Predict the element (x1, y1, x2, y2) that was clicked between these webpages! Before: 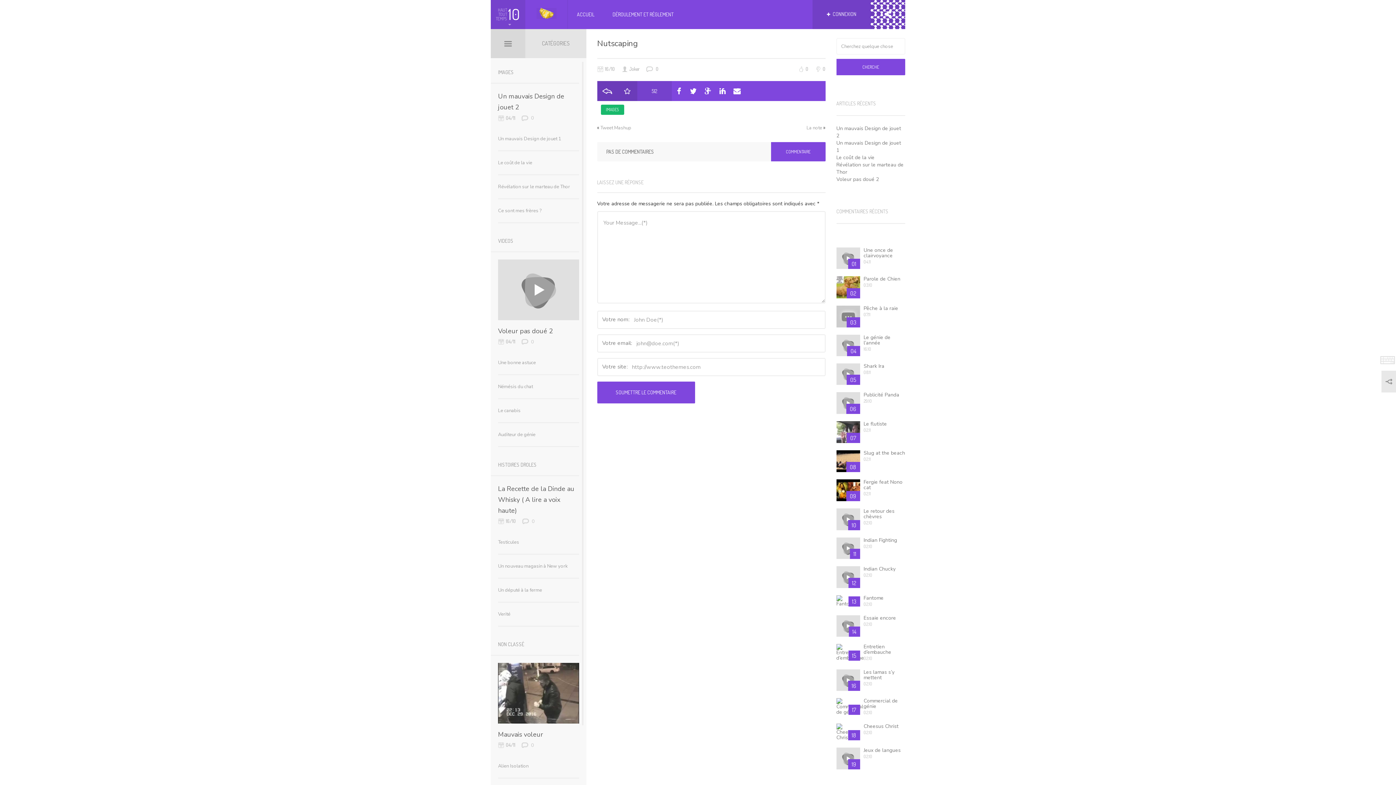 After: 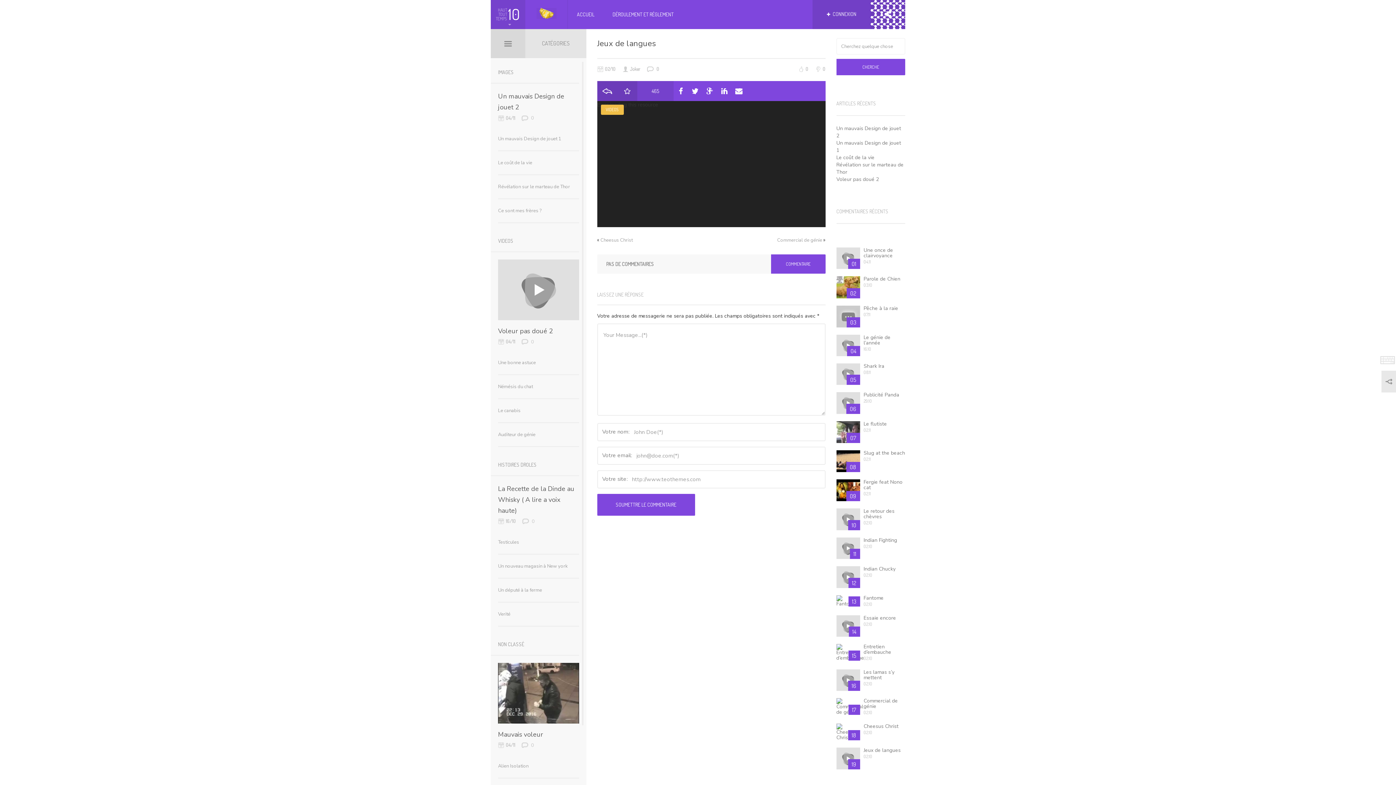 Action: bbox: (836, 755, 860, 761)